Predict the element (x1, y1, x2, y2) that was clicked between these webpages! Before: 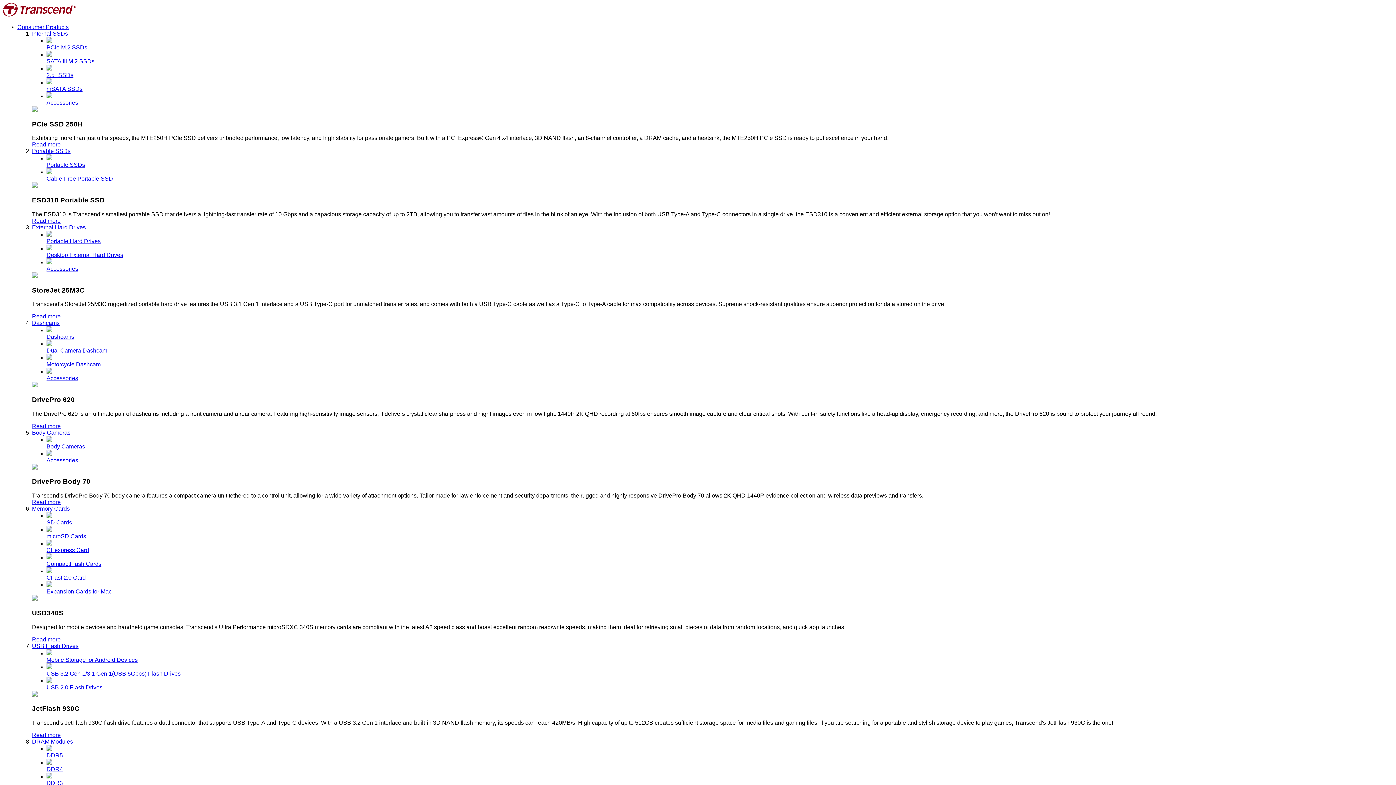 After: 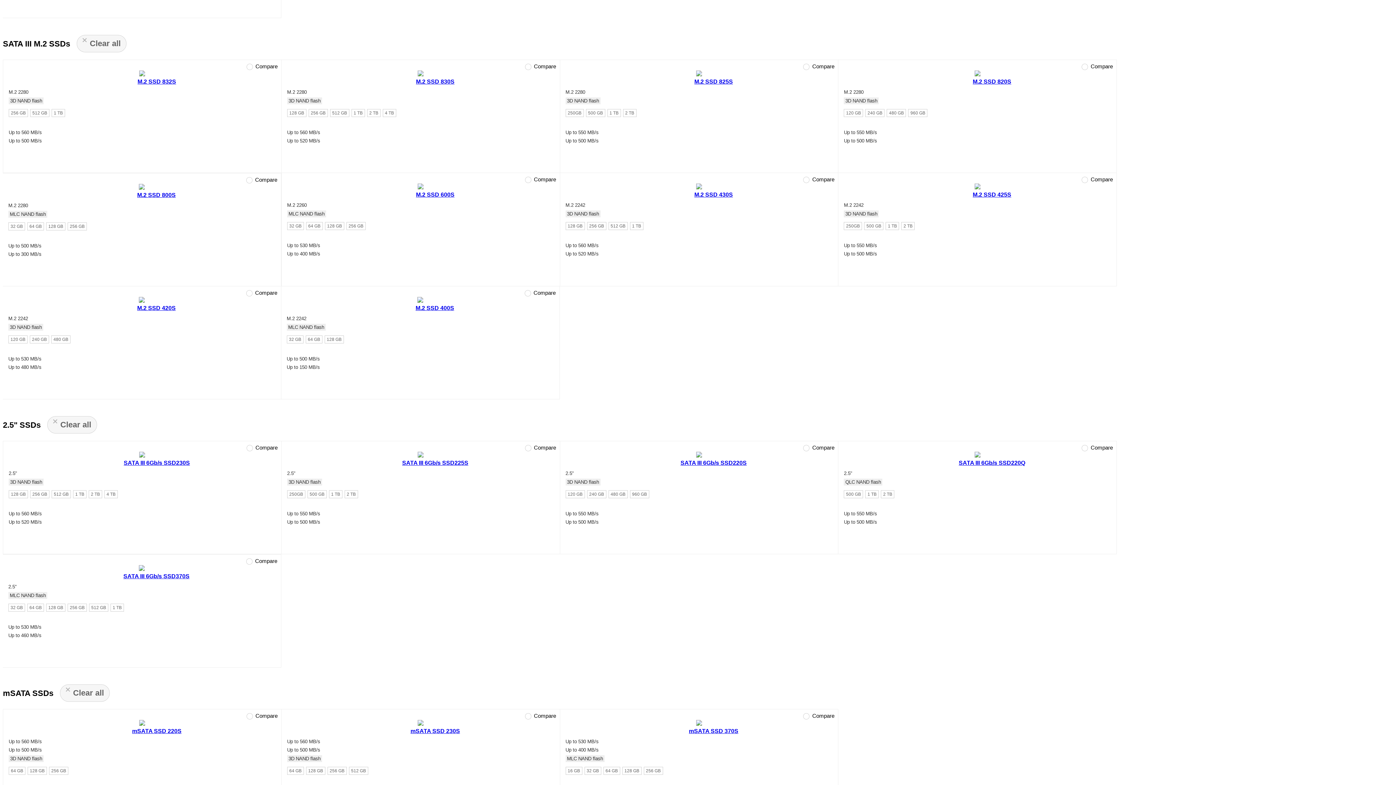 Action: label: SATA III M.2 SSDs bbox: (46, 50, 1393, 64)